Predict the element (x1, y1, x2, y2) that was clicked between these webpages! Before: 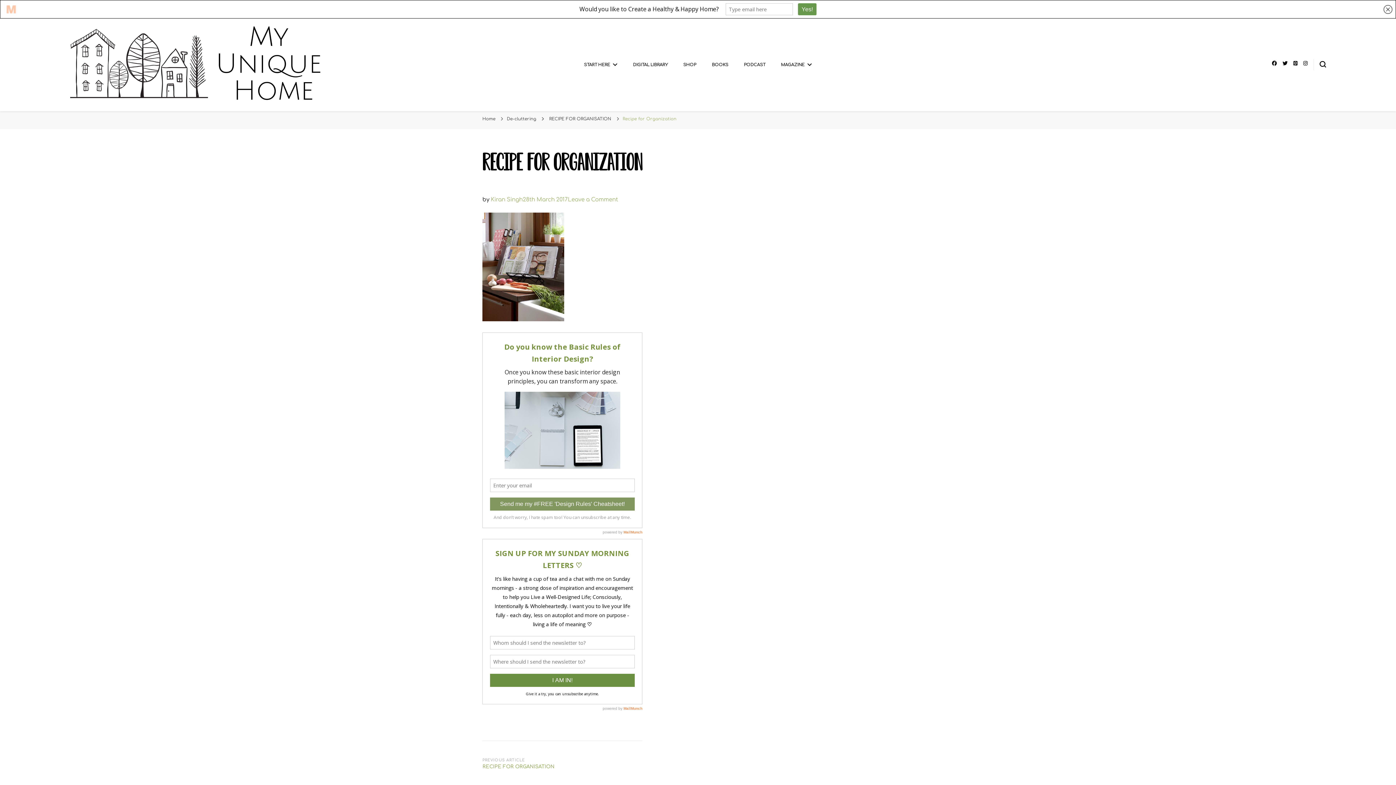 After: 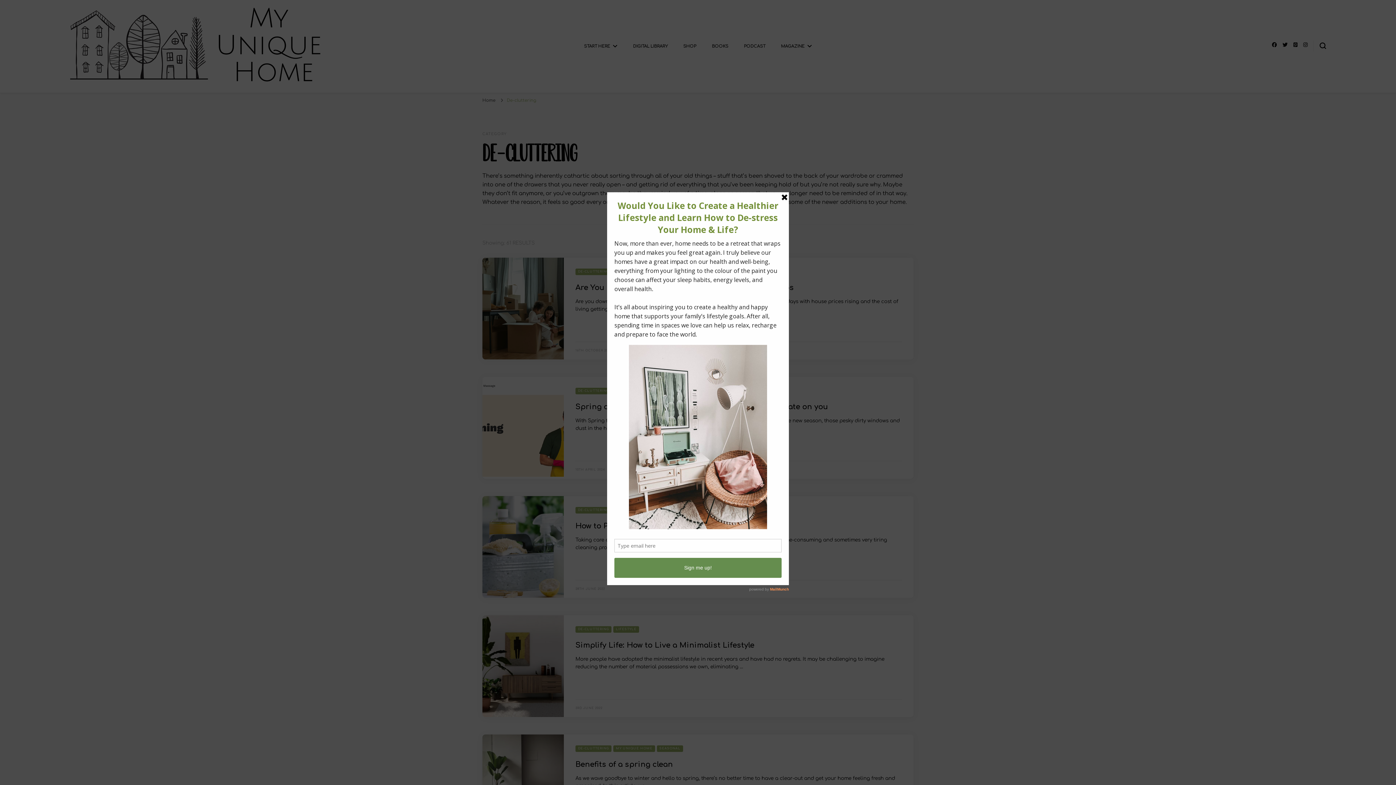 Action: bbox: (507, 116, 536, 121) label: De-cluttering